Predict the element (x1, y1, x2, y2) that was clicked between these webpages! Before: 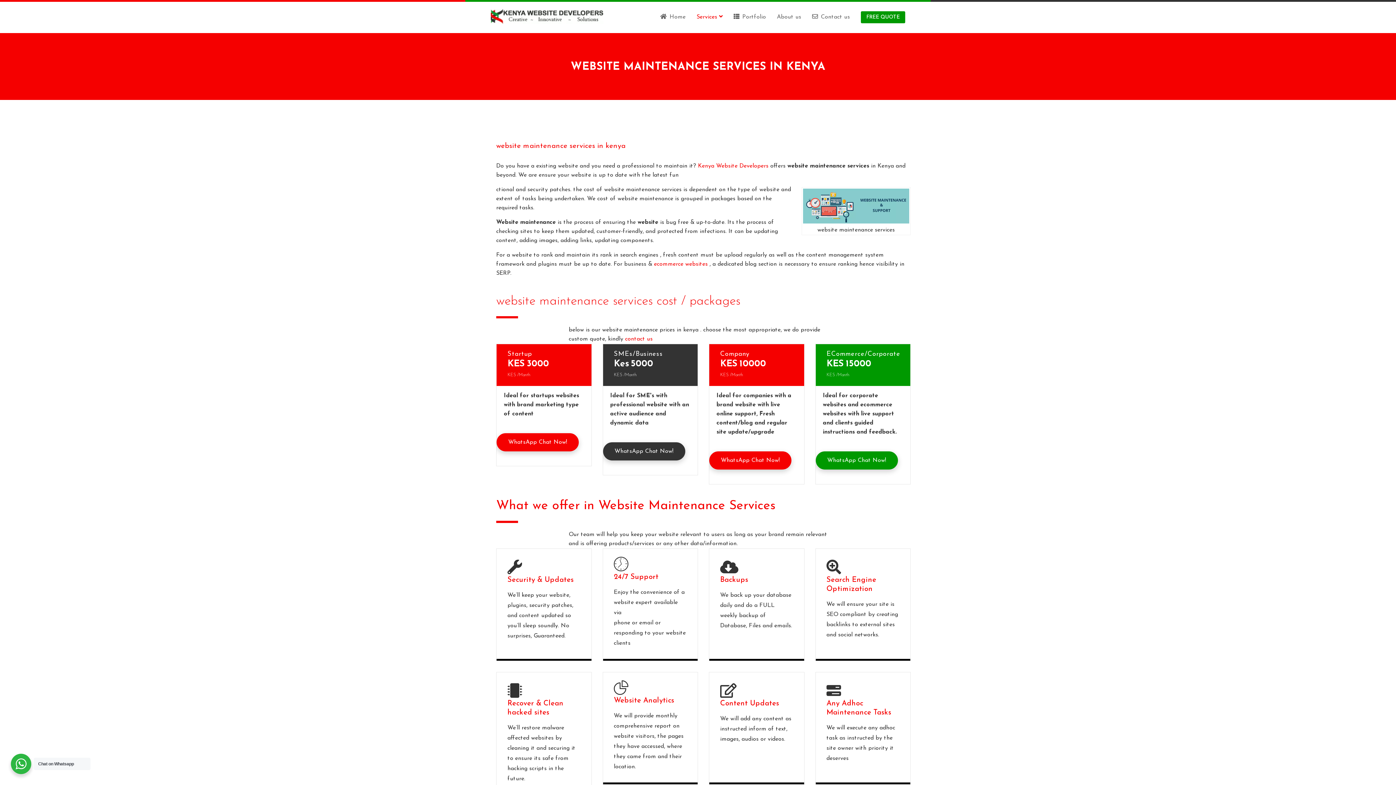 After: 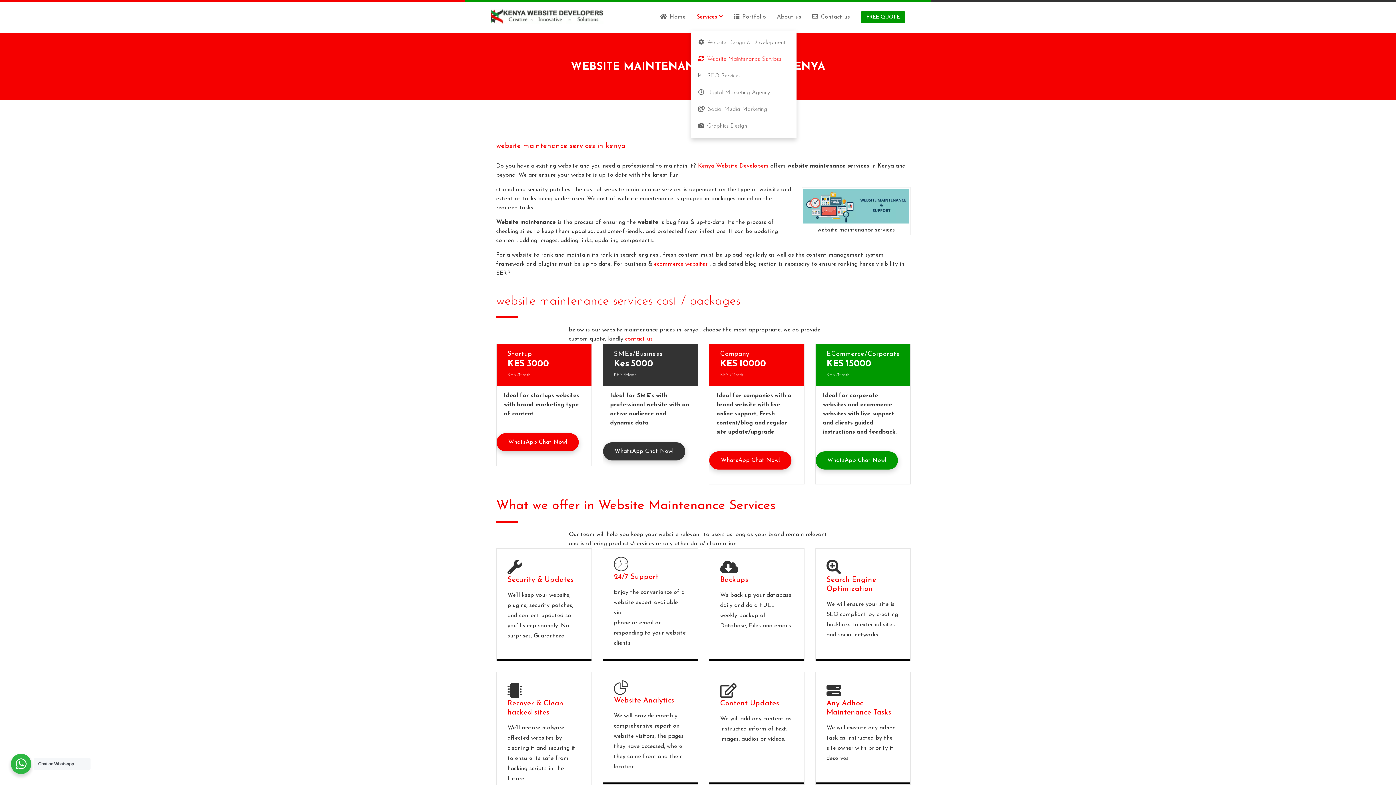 Action: bbox: (696, 11, 722, 22) label: Services 